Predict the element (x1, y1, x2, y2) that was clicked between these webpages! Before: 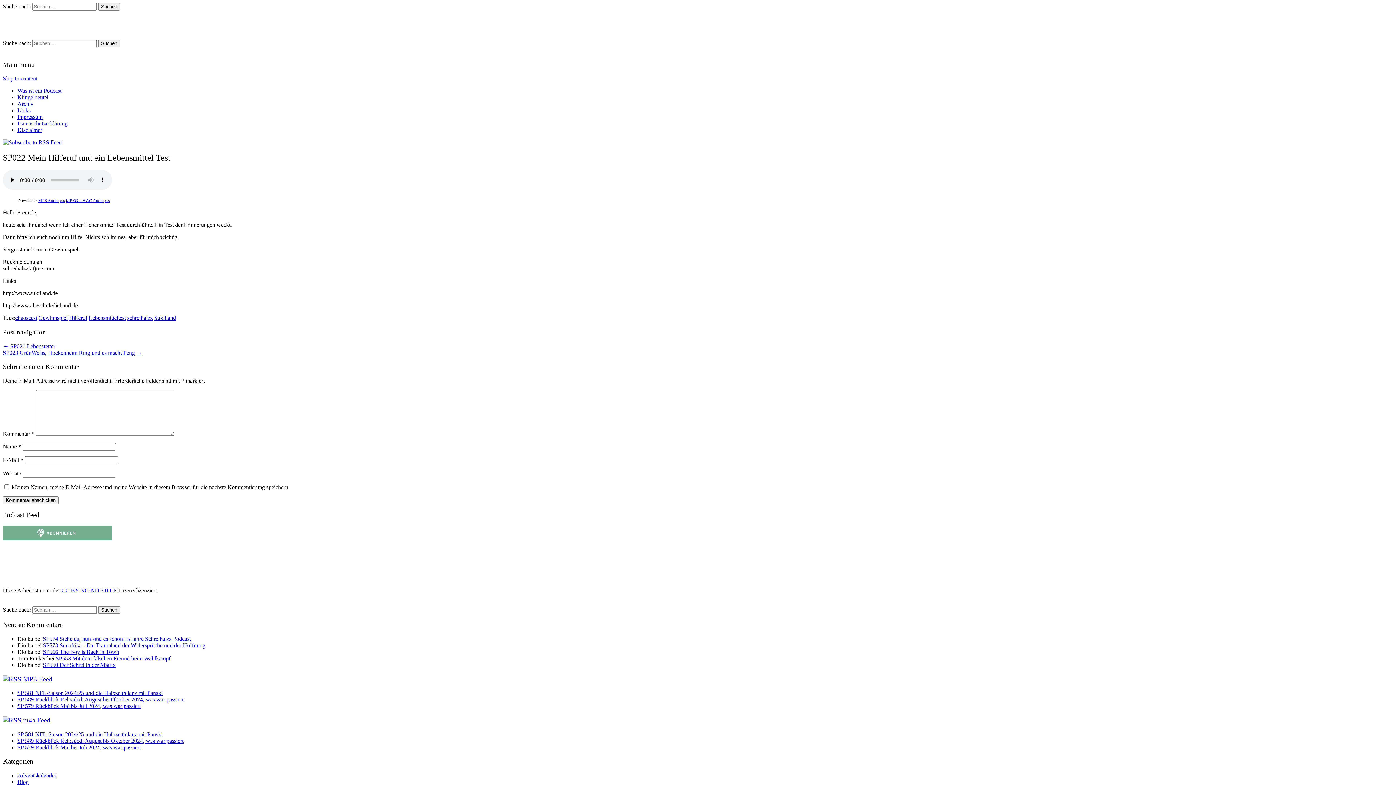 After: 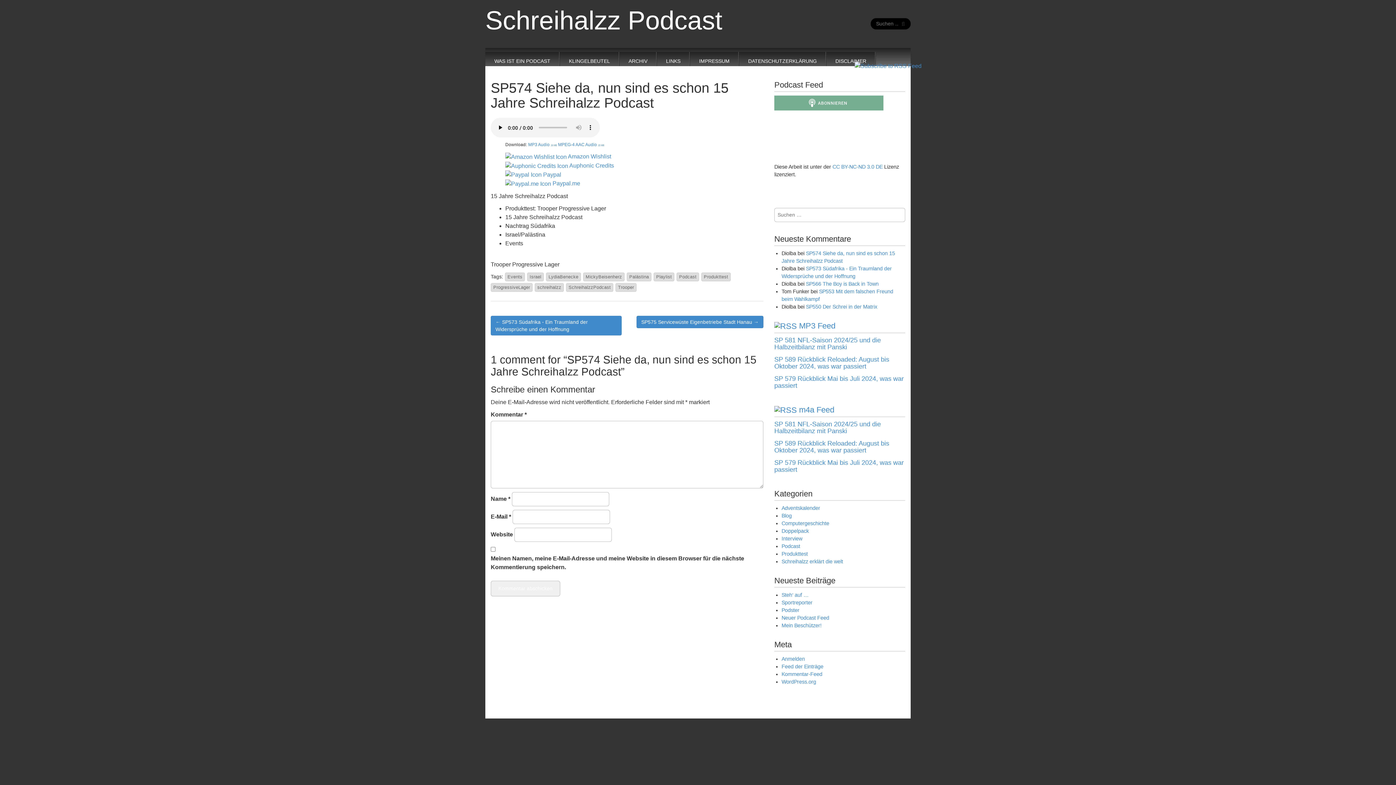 Action: bbox: (42, 635, 190, 642) label: SP574 Siehe da, nun sind es schon 15 Jahre Schreihalzz Podcast